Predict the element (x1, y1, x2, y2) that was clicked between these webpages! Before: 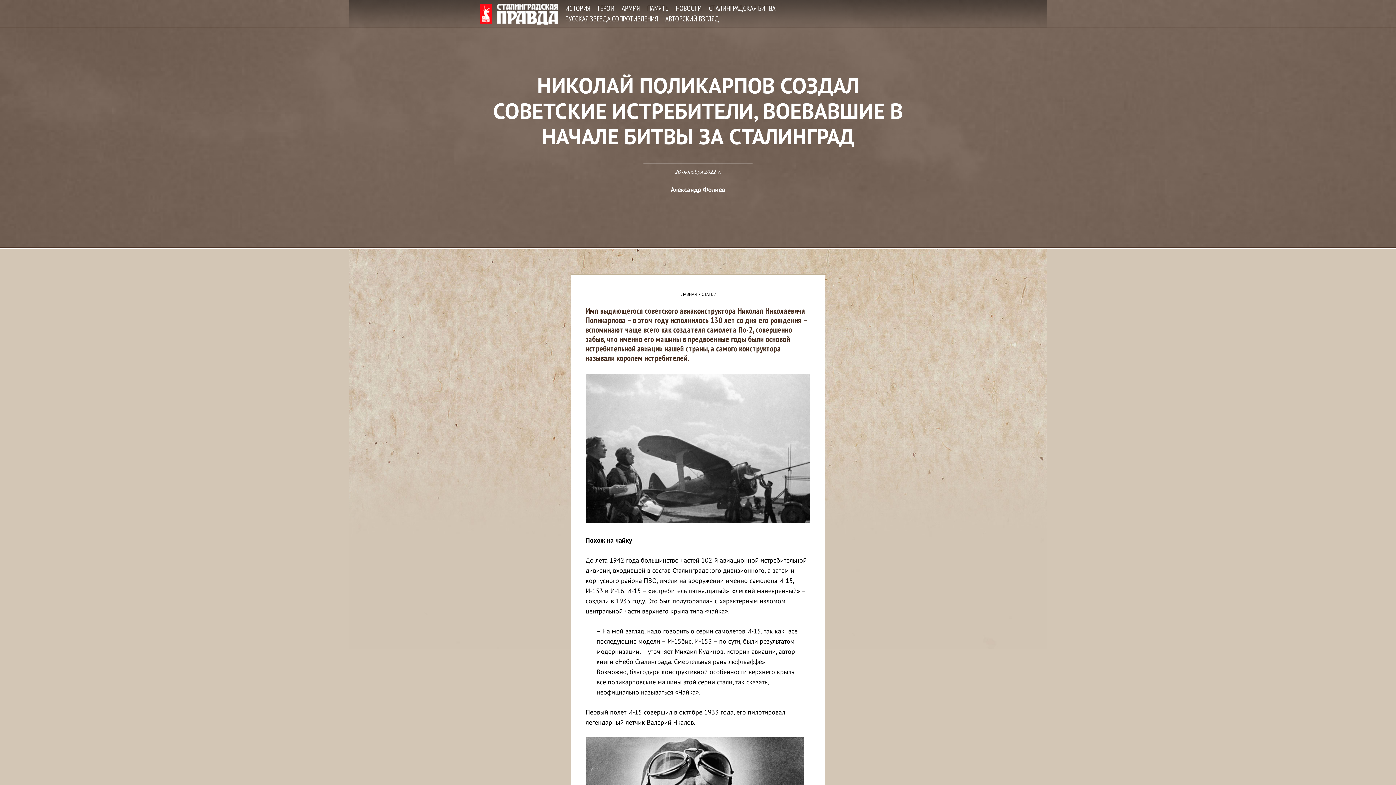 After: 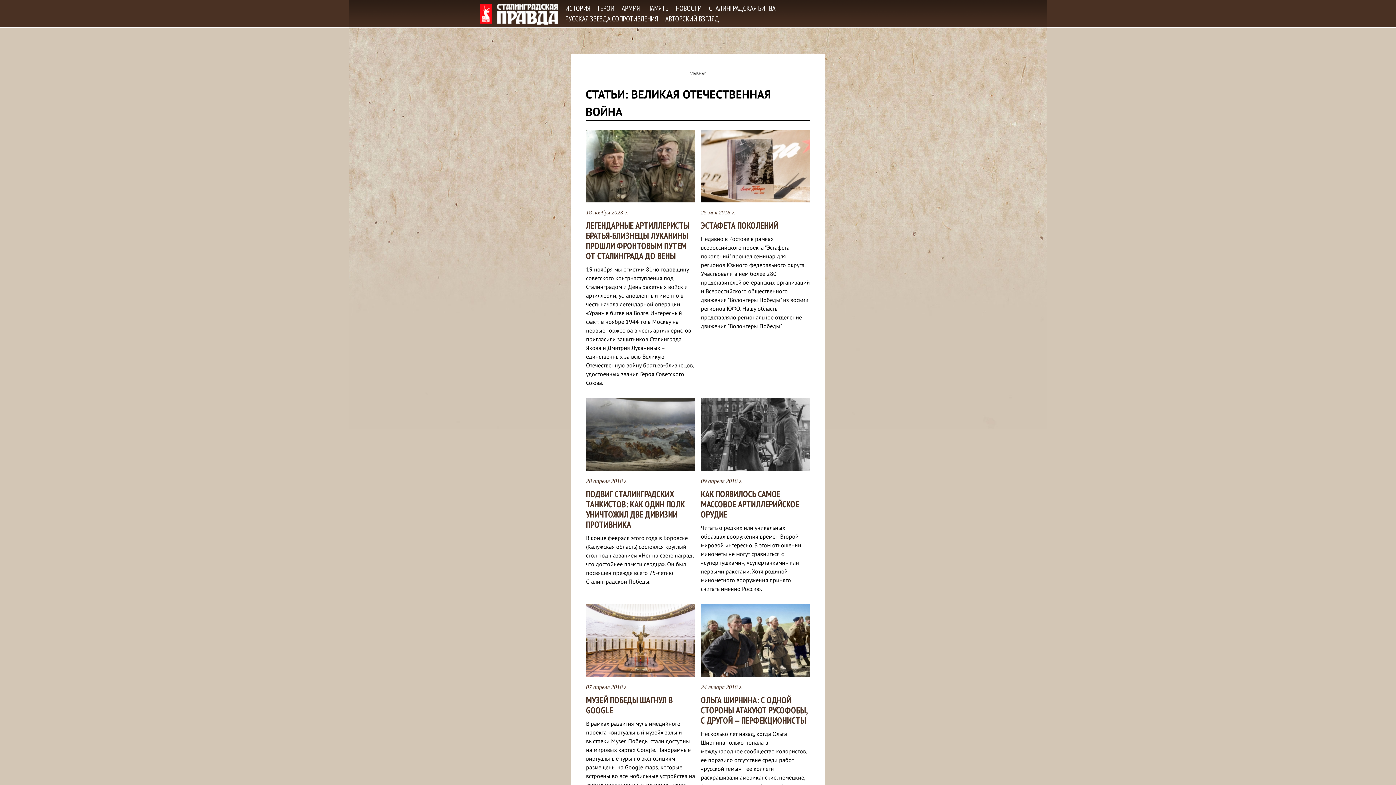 Action: label: АРМИЯ bbox: (621, 3, 640, 13)